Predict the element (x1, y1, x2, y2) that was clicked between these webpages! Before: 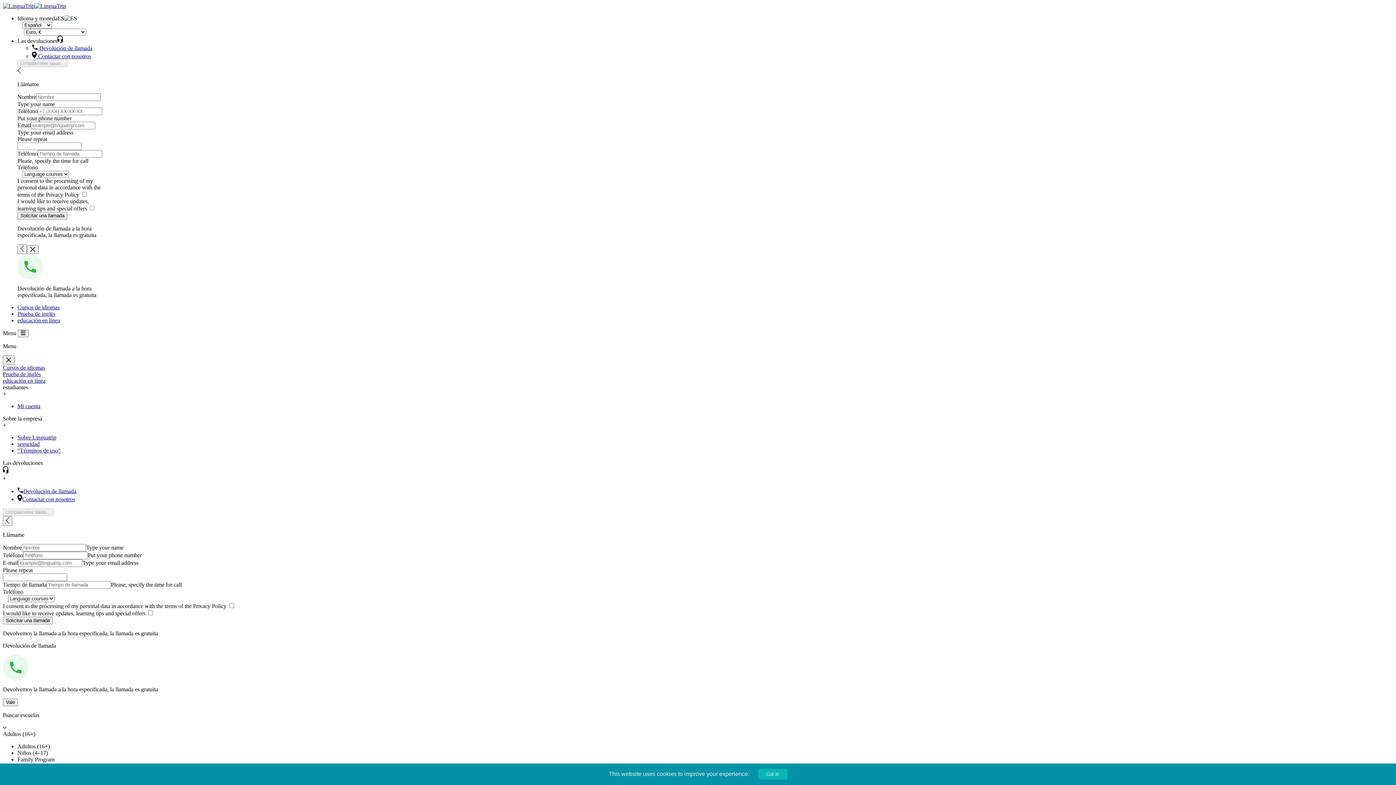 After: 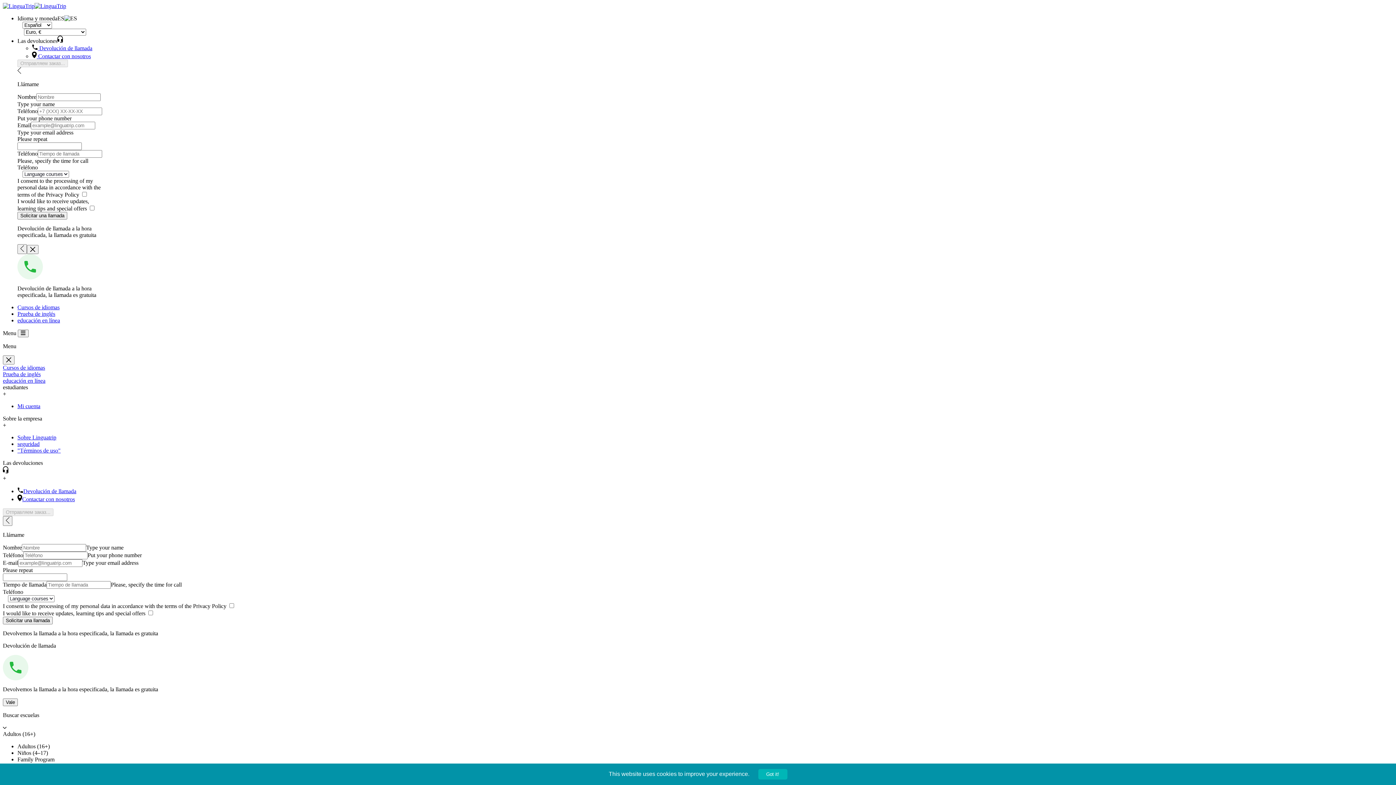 Action: label: Cursos de idiomas bbox: (2, 364, 1393, 371)